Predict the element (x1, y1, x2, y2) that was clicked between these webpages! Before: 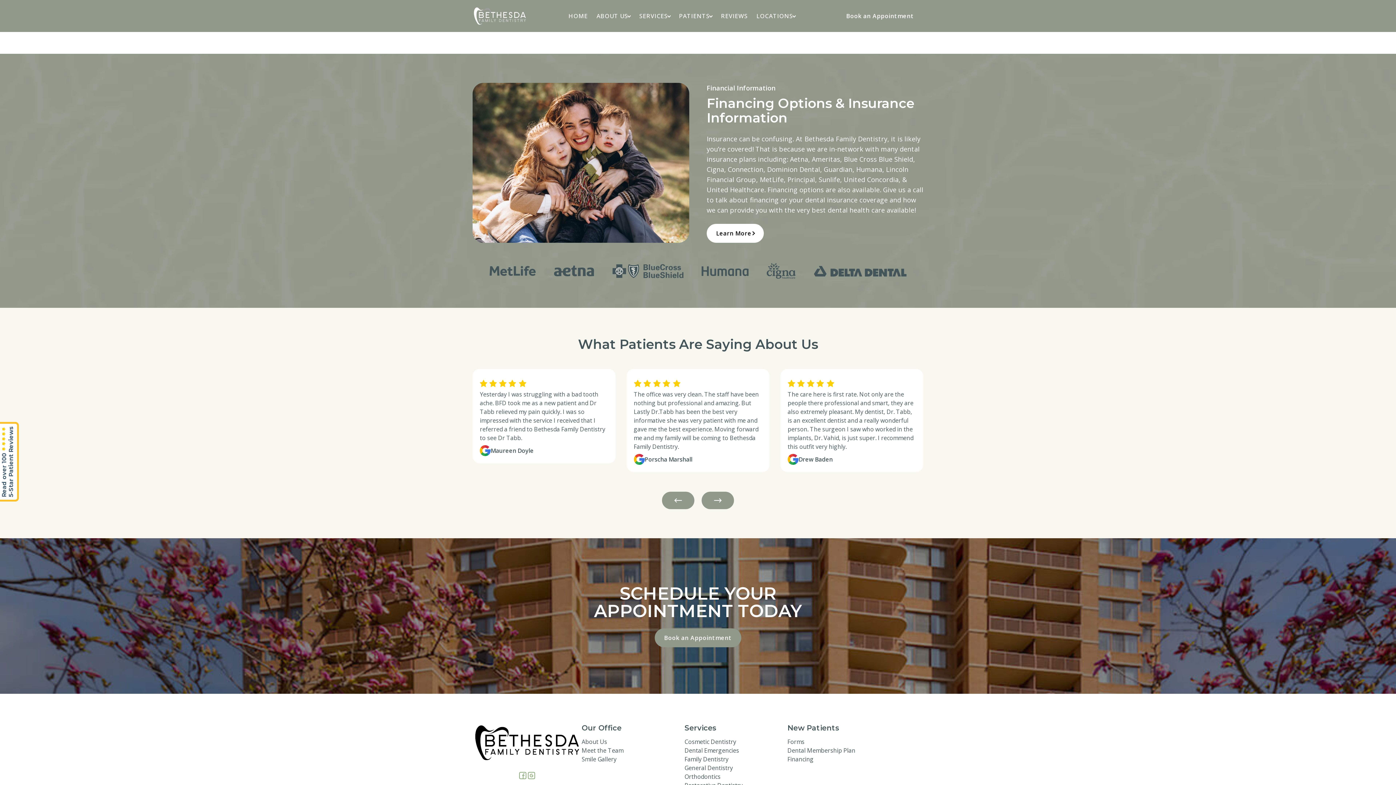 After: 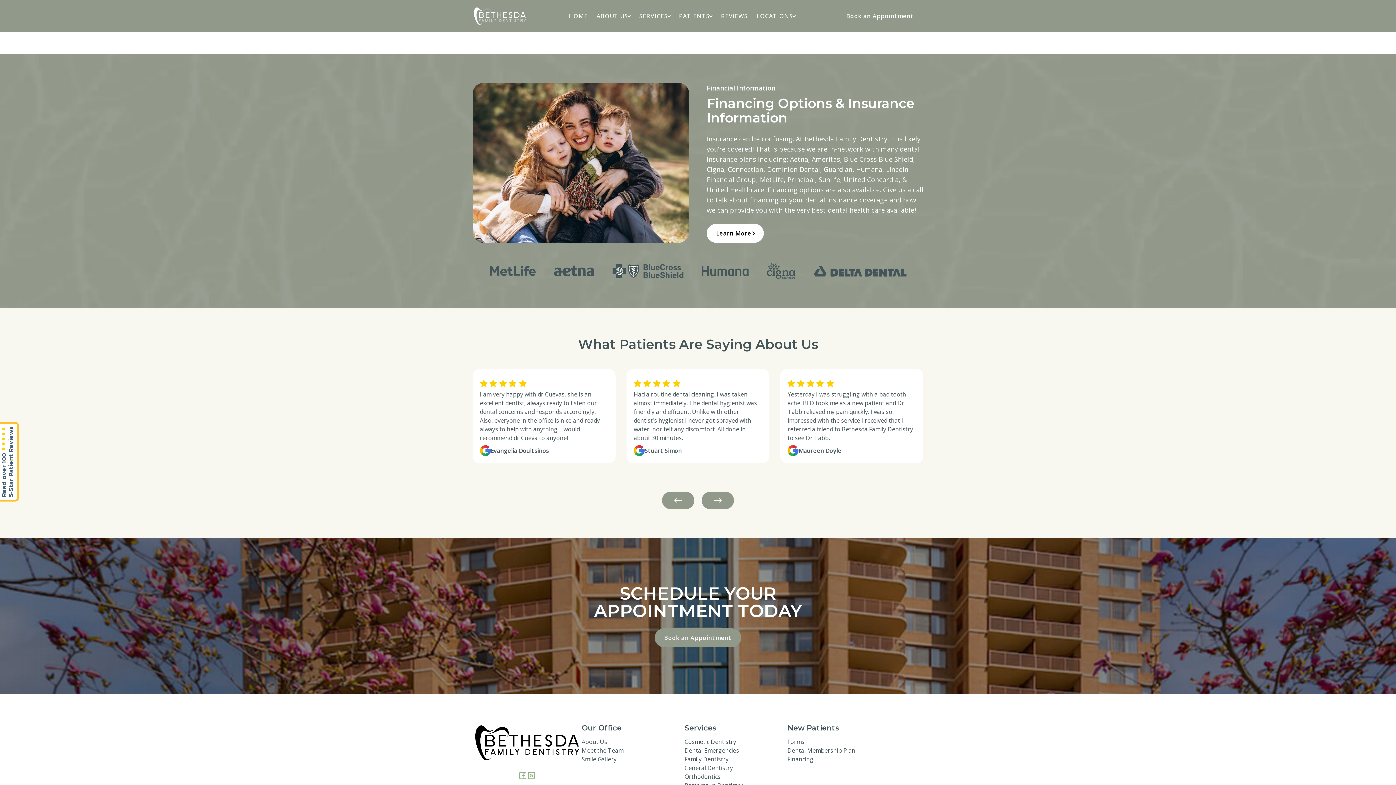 Action: bbox: (518, 771, 527, 780)